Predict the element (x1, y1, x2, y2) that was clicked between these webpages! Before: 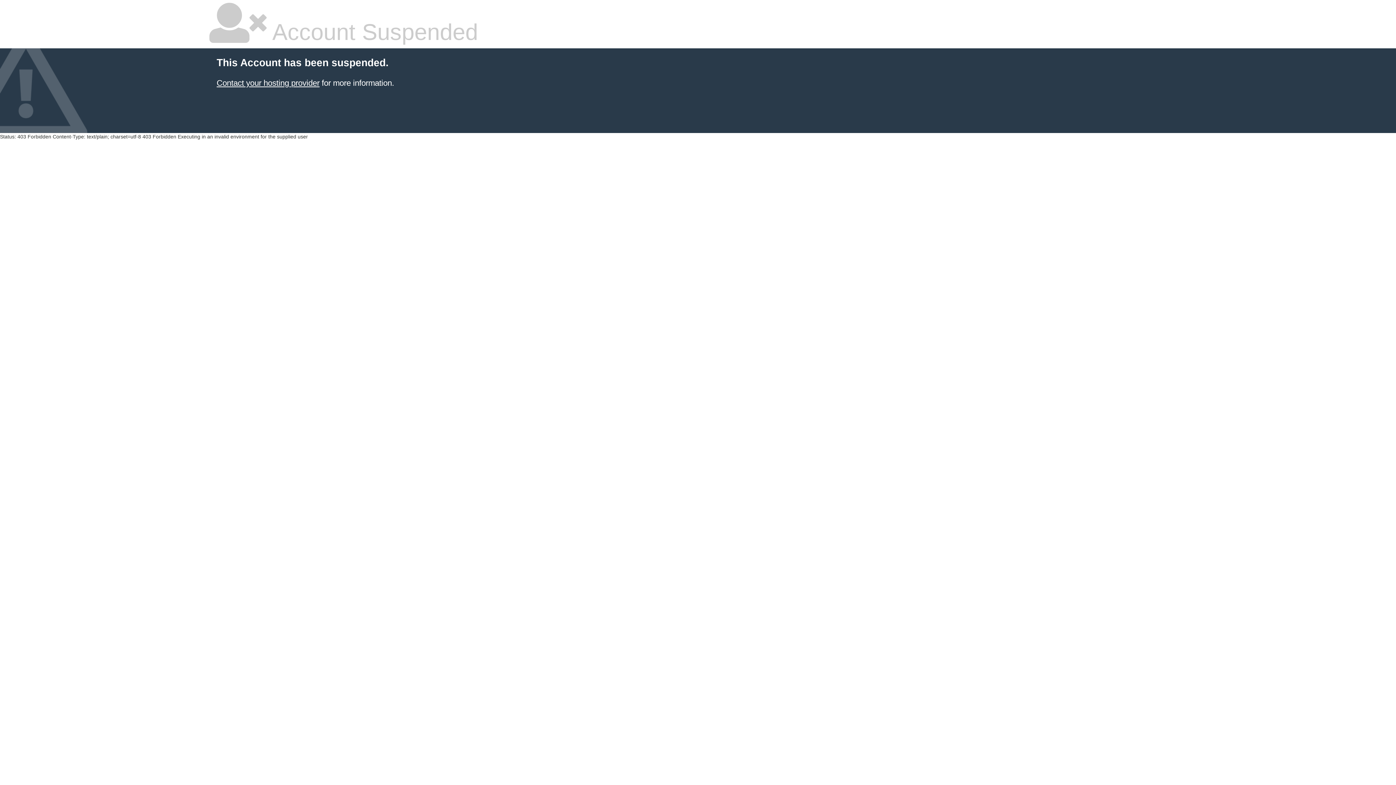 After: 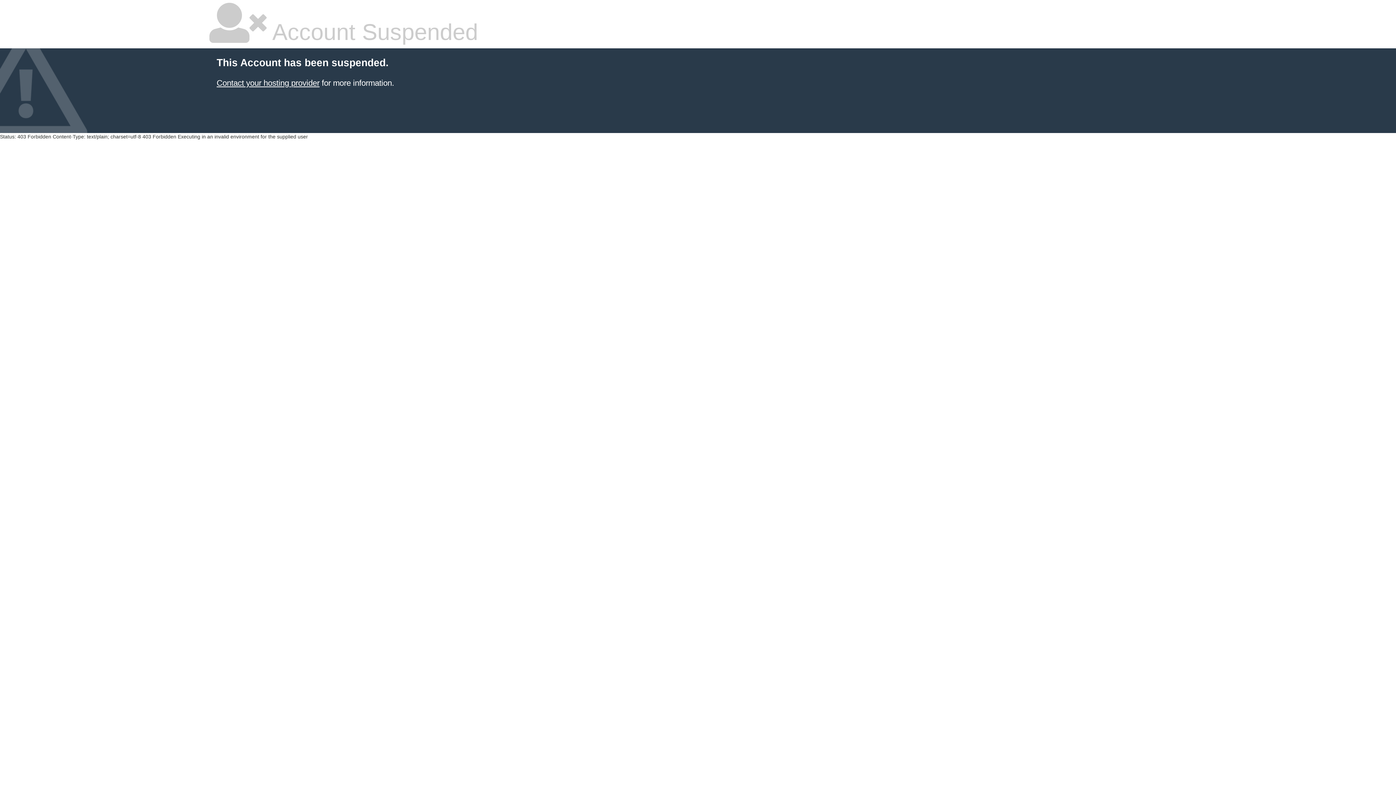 Action: bbox: (216, 78, 319, 87) label: Contact your hosting provider